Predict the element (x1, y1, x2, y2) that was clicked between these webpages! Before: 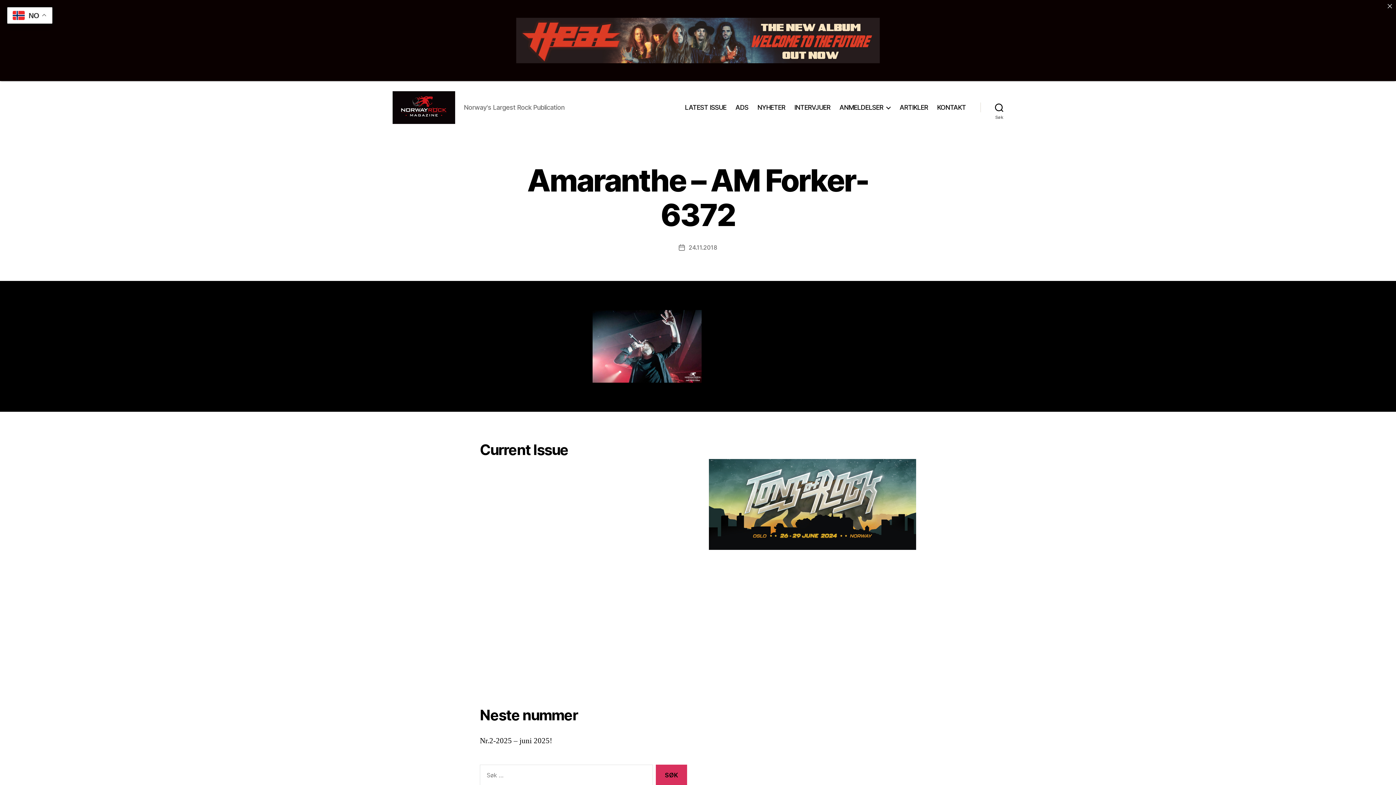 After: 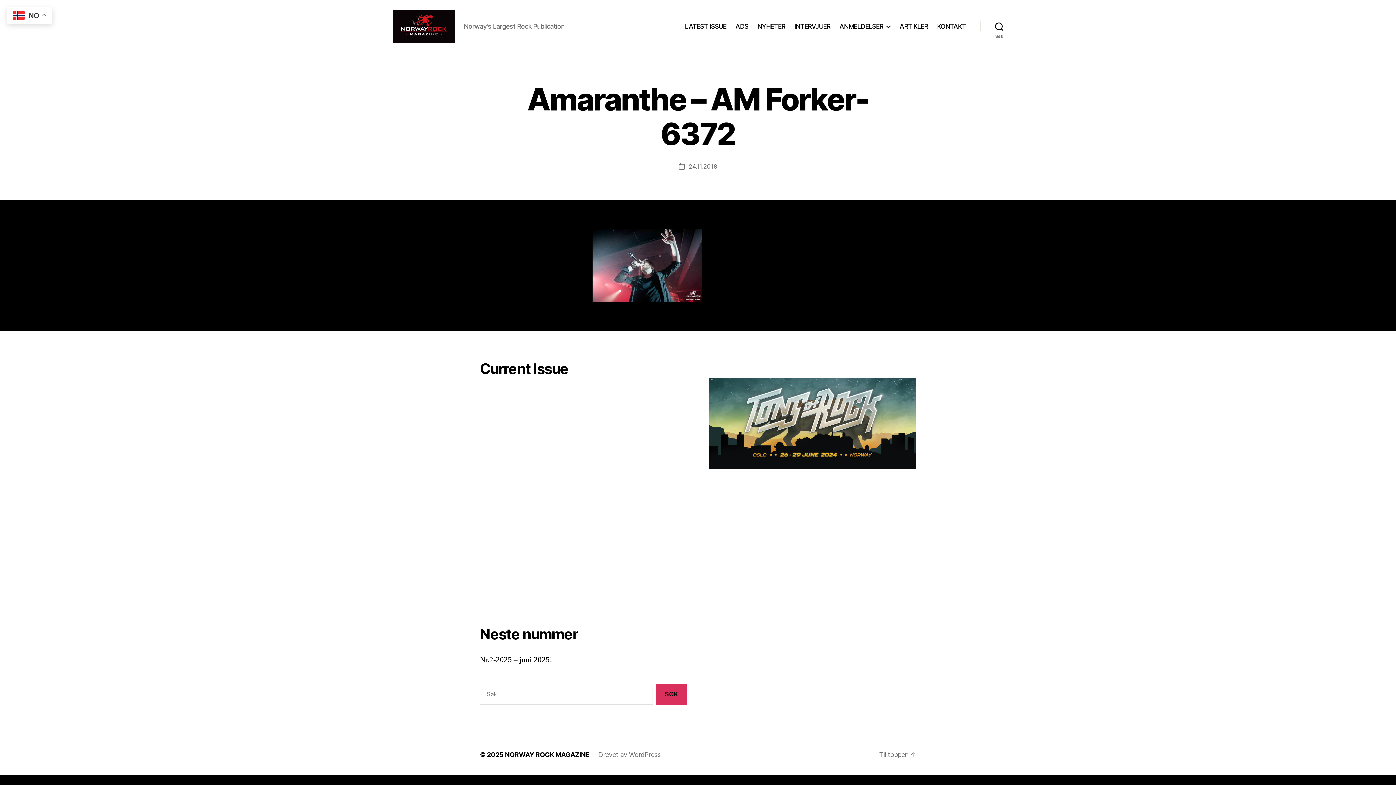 Action: bbox: (1384, 0, 1396, 12)